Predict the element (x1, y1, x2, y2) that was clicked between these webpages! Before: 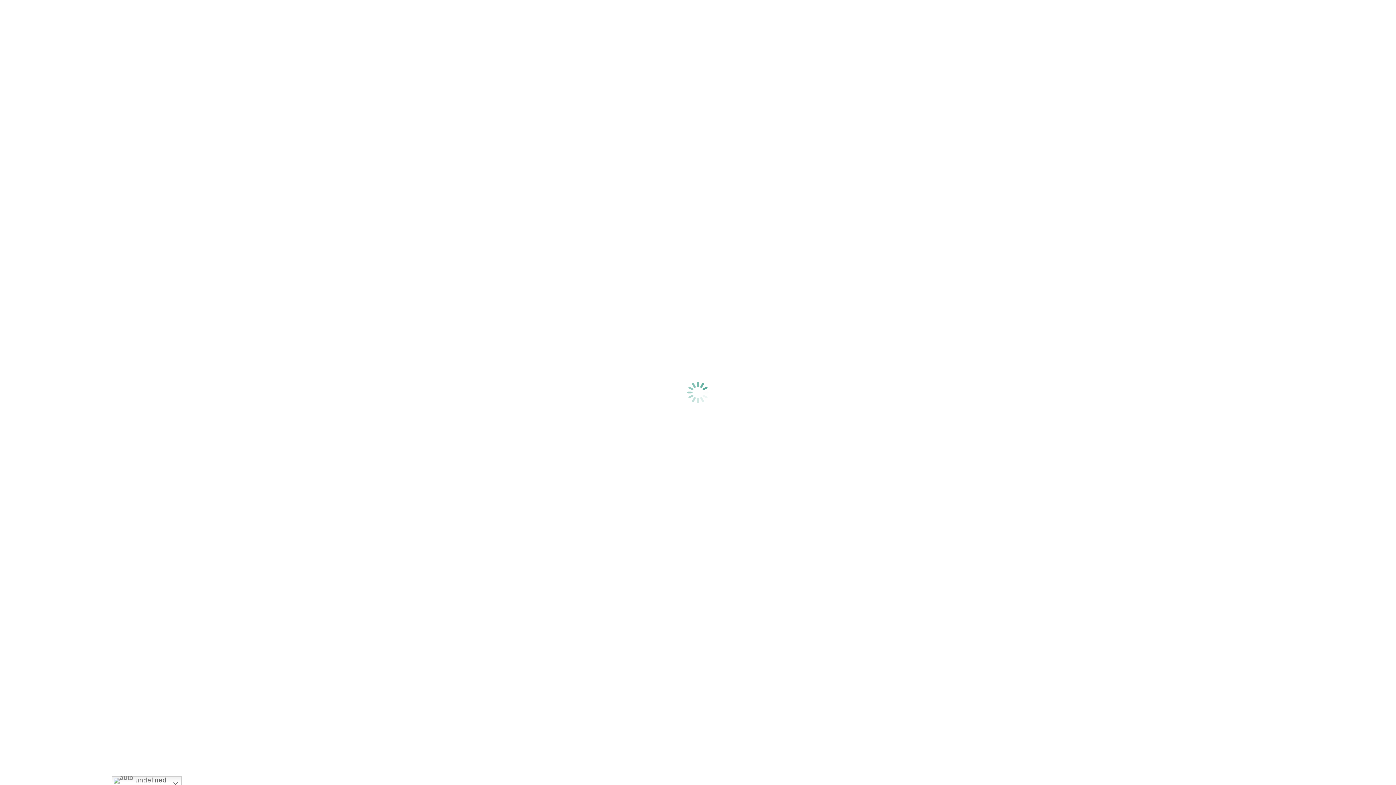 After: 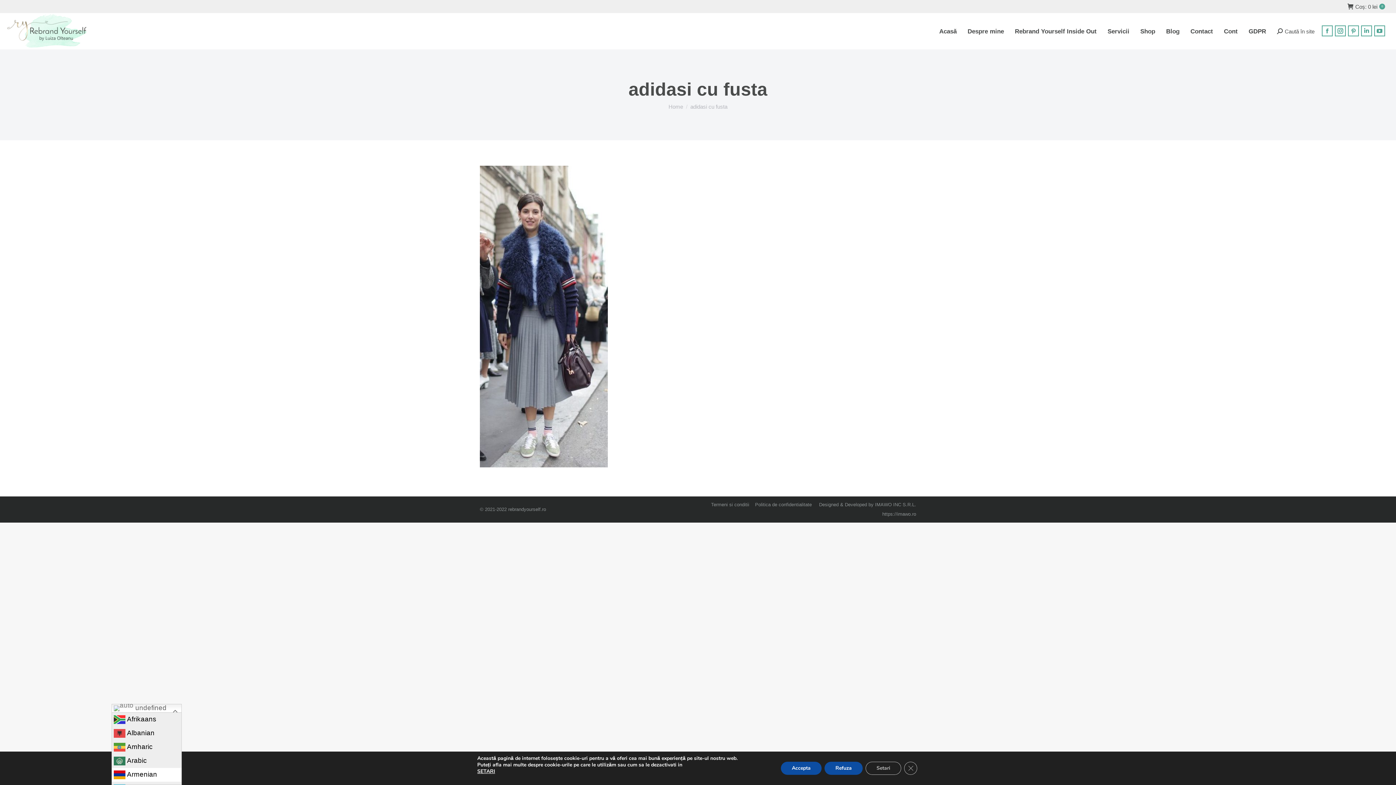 Action: label:  undefined bbox: (111, 776, 181, 785)